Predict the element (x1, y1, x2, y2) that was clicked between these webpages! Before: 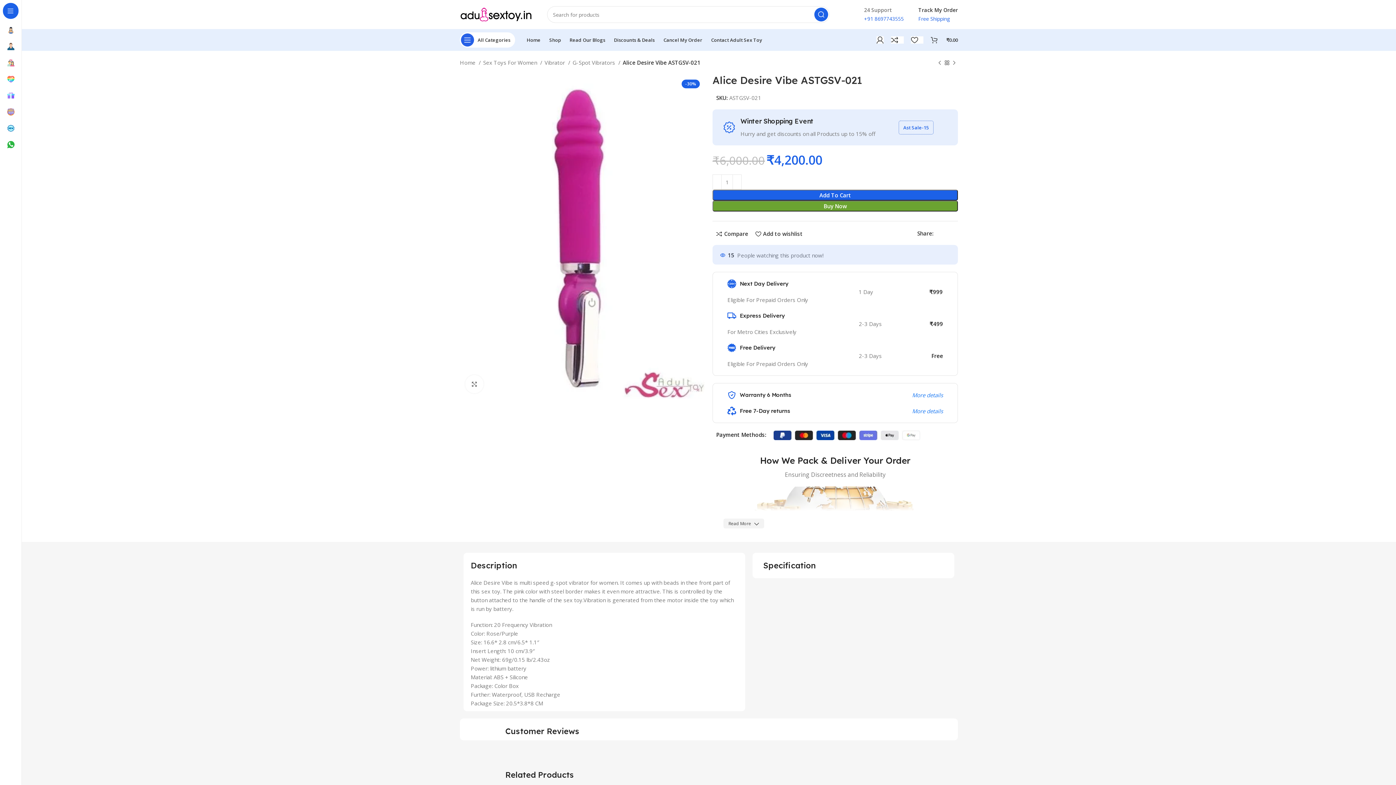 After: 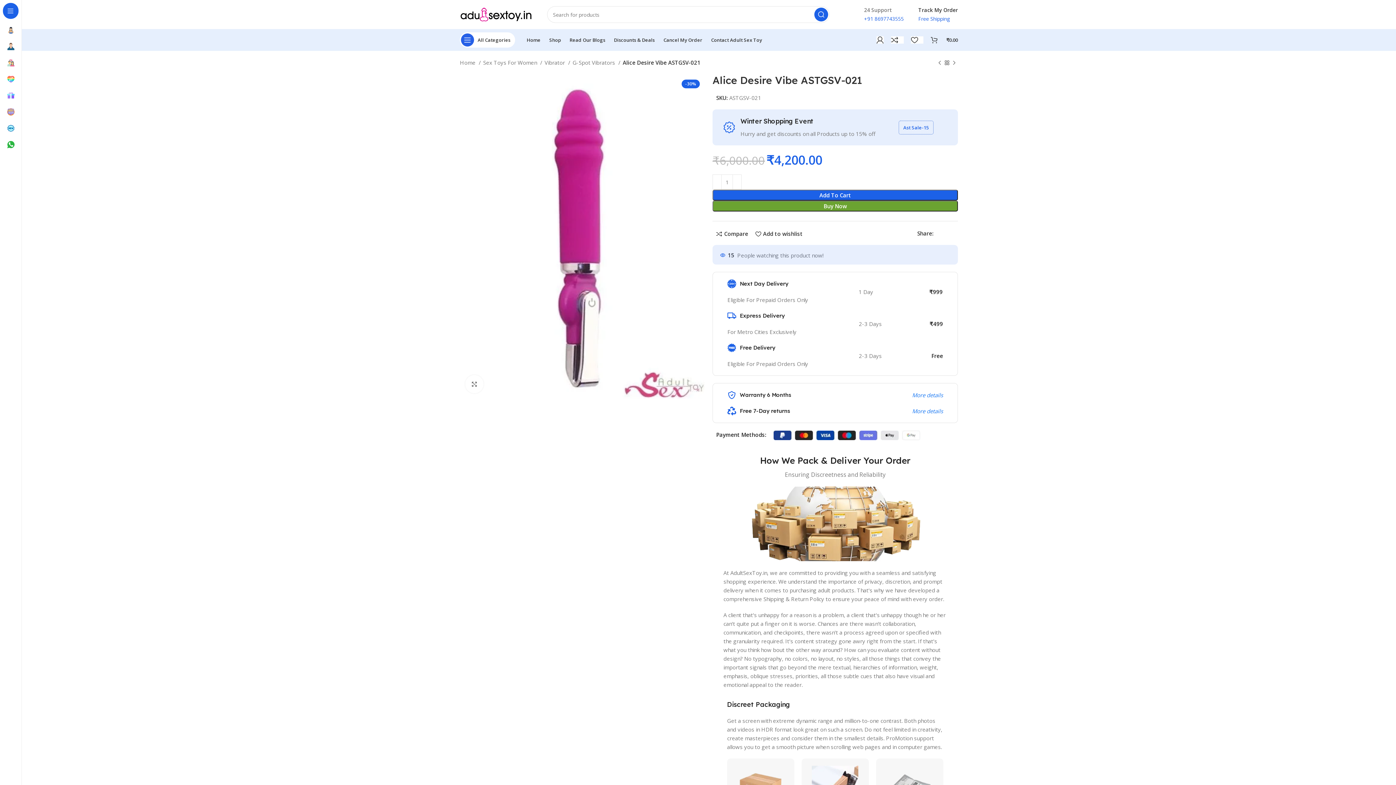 Action: bbox: (723, 518, 764, 528) label: Read More 